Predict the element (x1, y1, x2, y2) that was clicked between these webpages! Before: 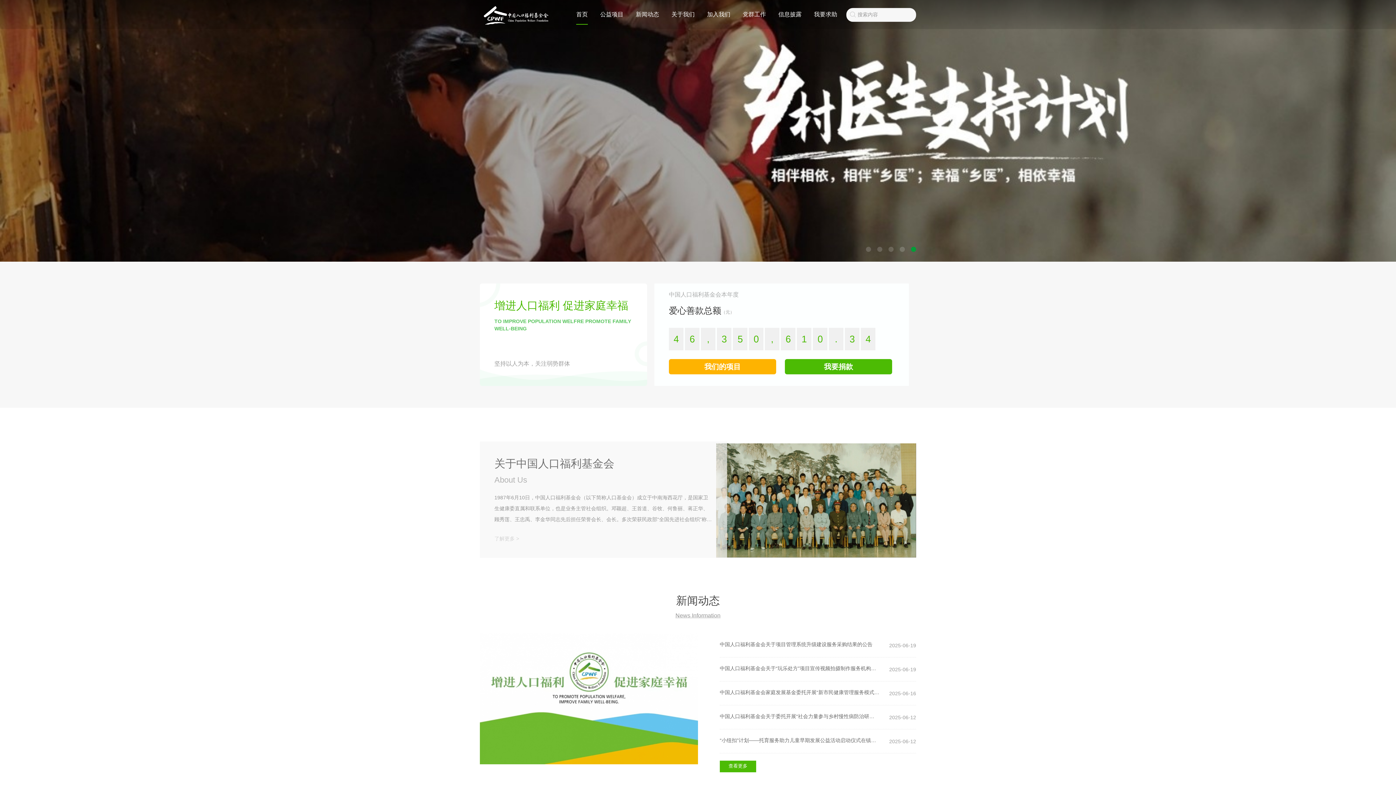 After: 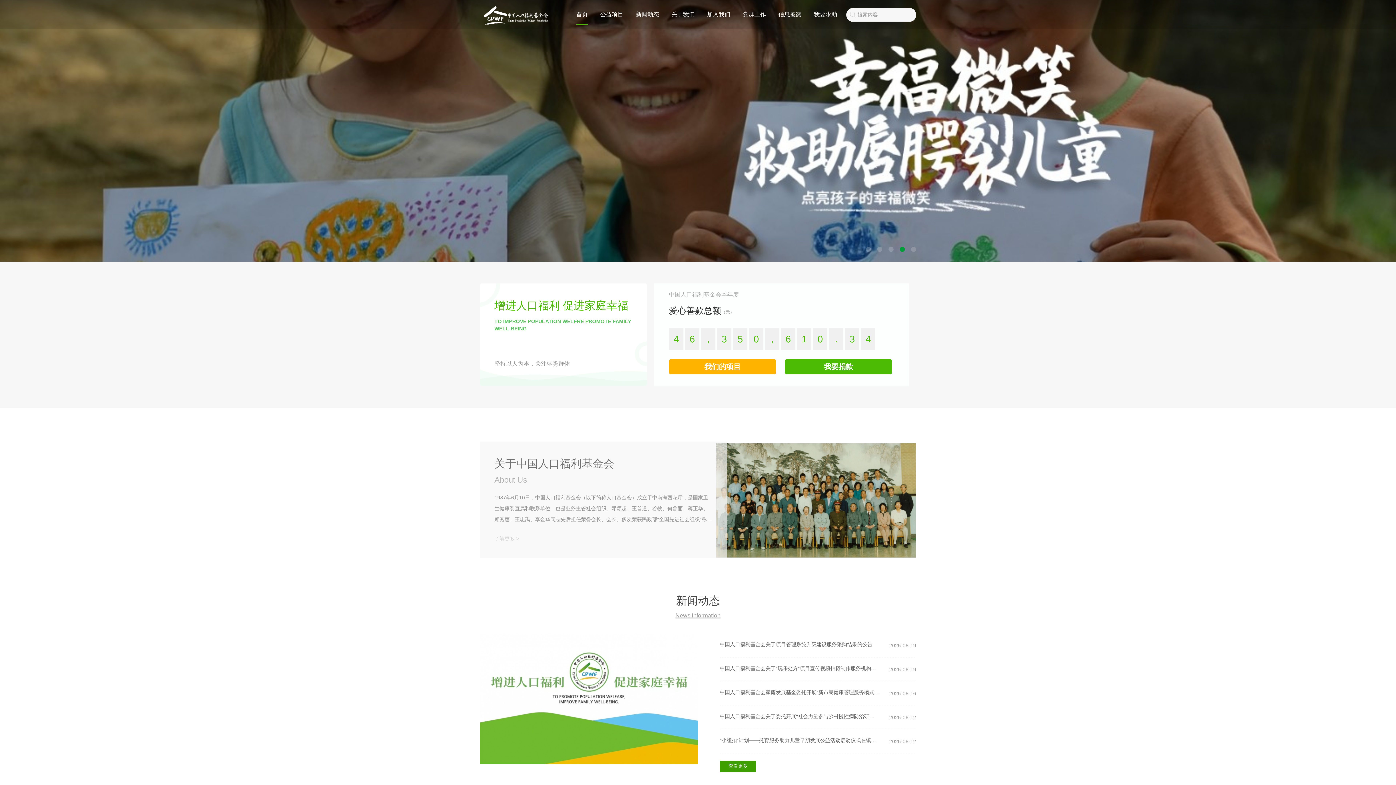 Action: bbox: (720, 761, 756, 772) label: 查看更多